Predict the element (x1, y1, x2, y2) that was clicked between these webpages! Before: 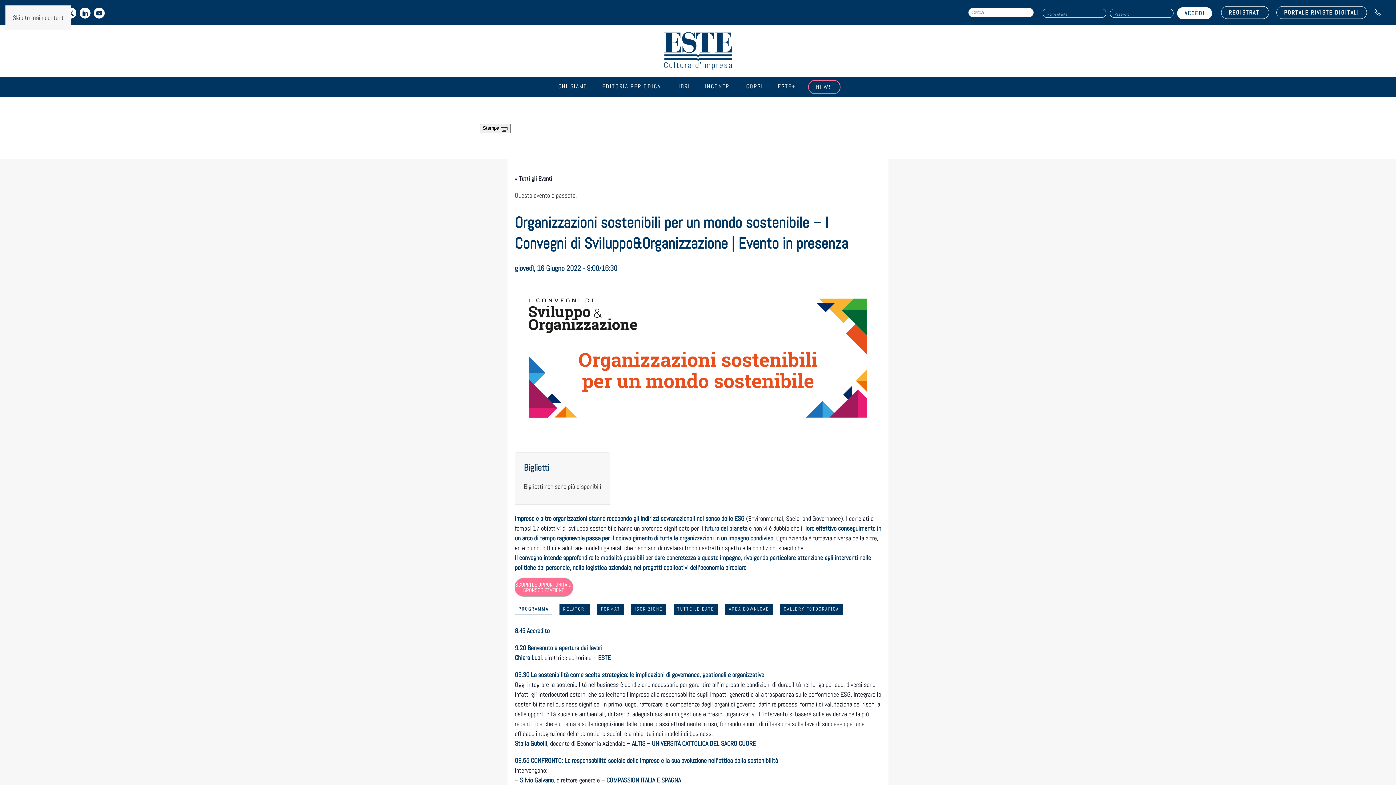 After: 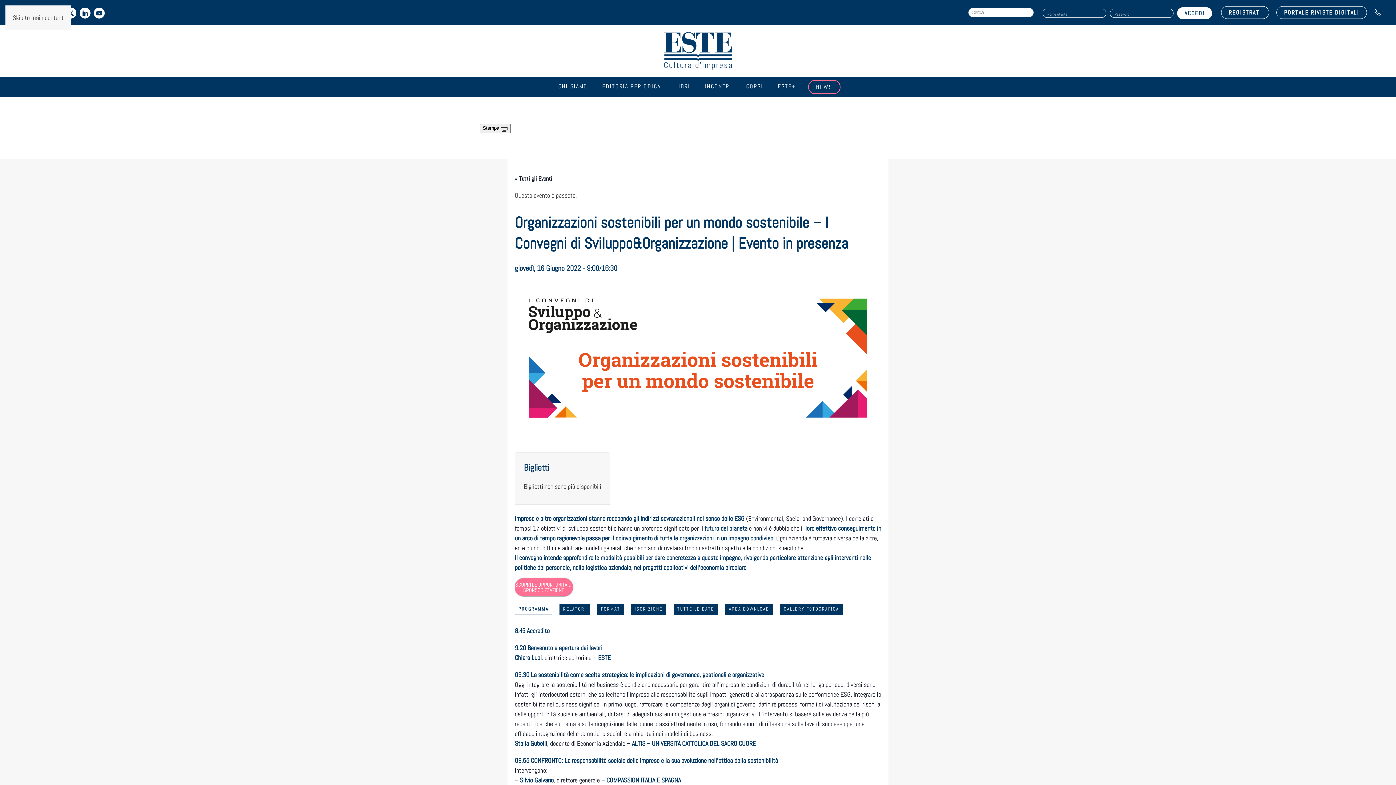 Action: bbox: (514, 603, 552, 615) label: PROGRAMMA